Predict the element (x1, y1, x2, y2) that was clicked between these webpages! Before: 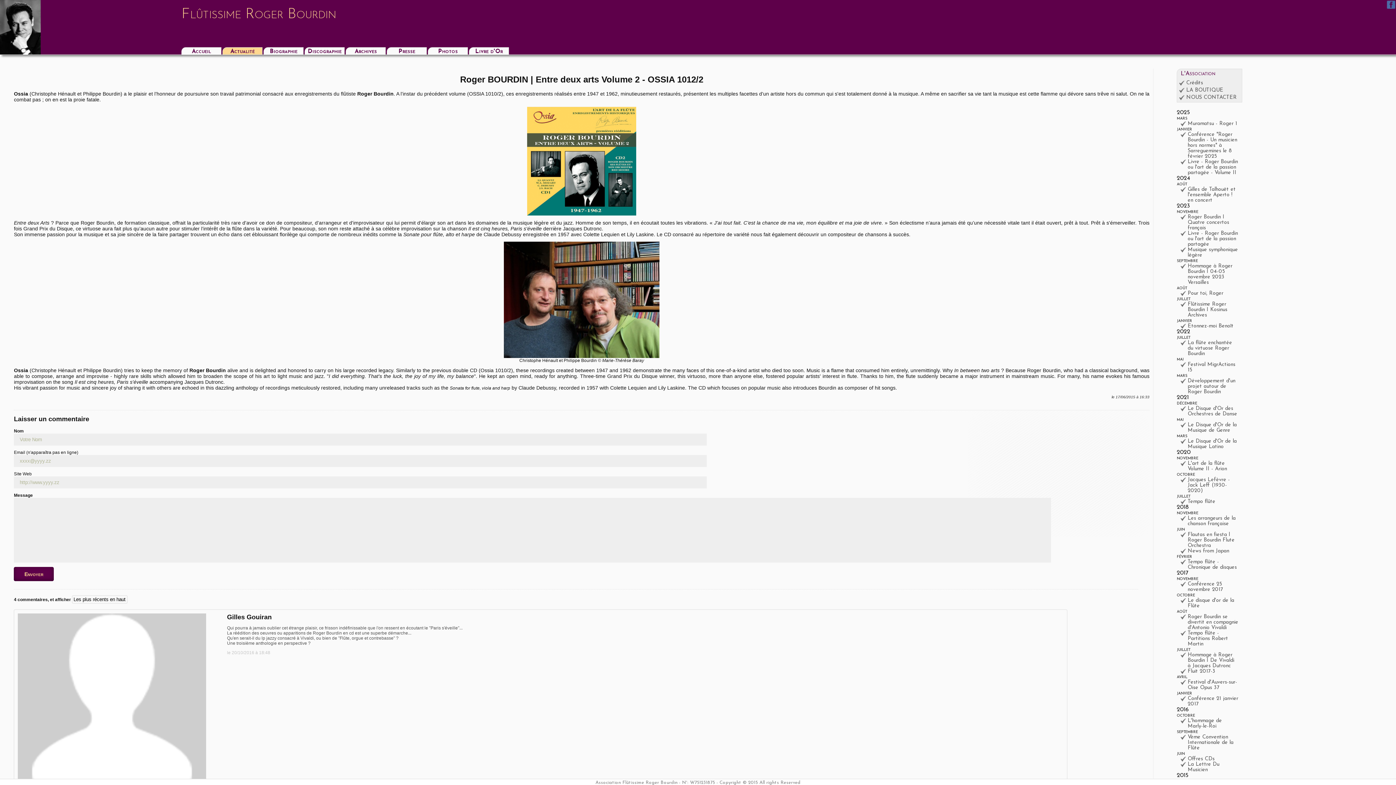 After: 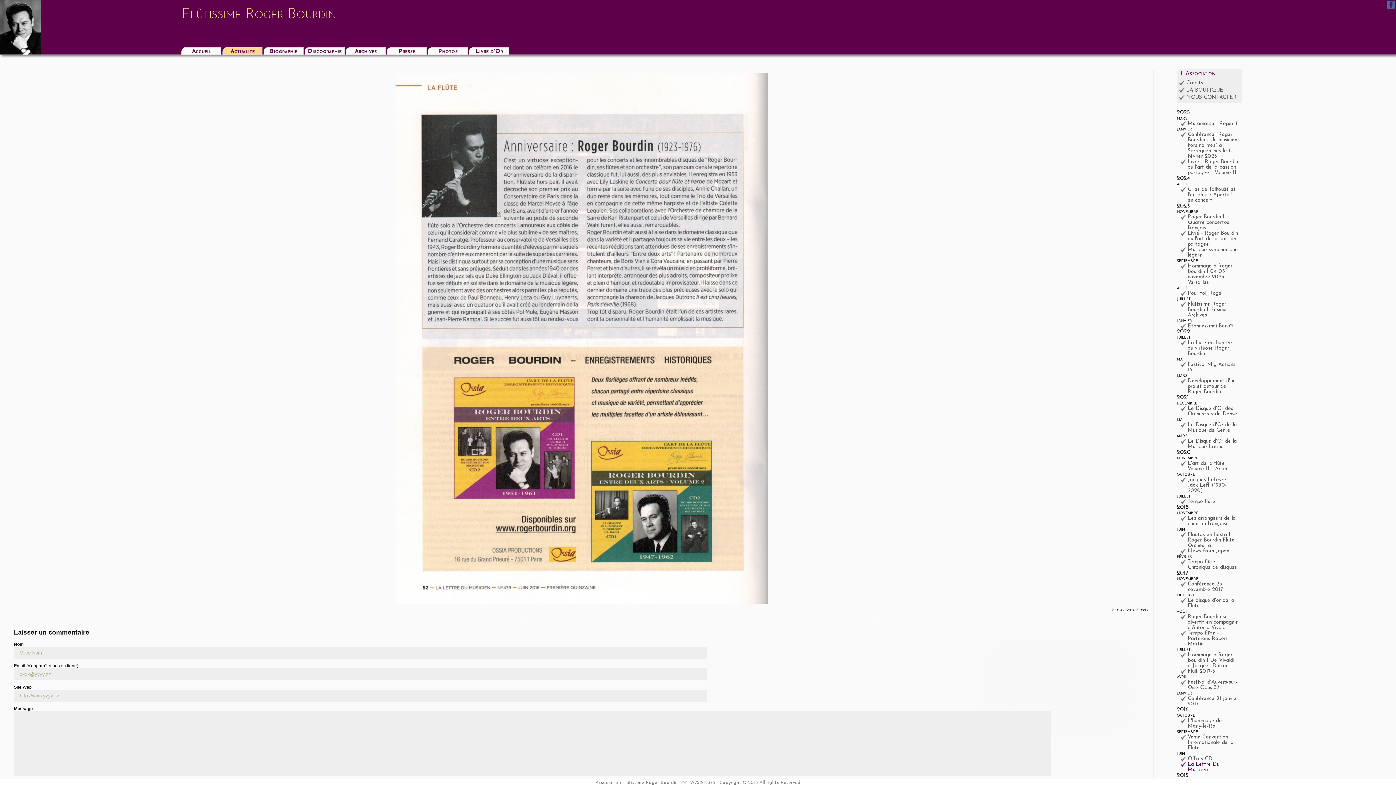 Action: bbox: (1180, 762, 1238, 773) label: La Lettre Du Musicien